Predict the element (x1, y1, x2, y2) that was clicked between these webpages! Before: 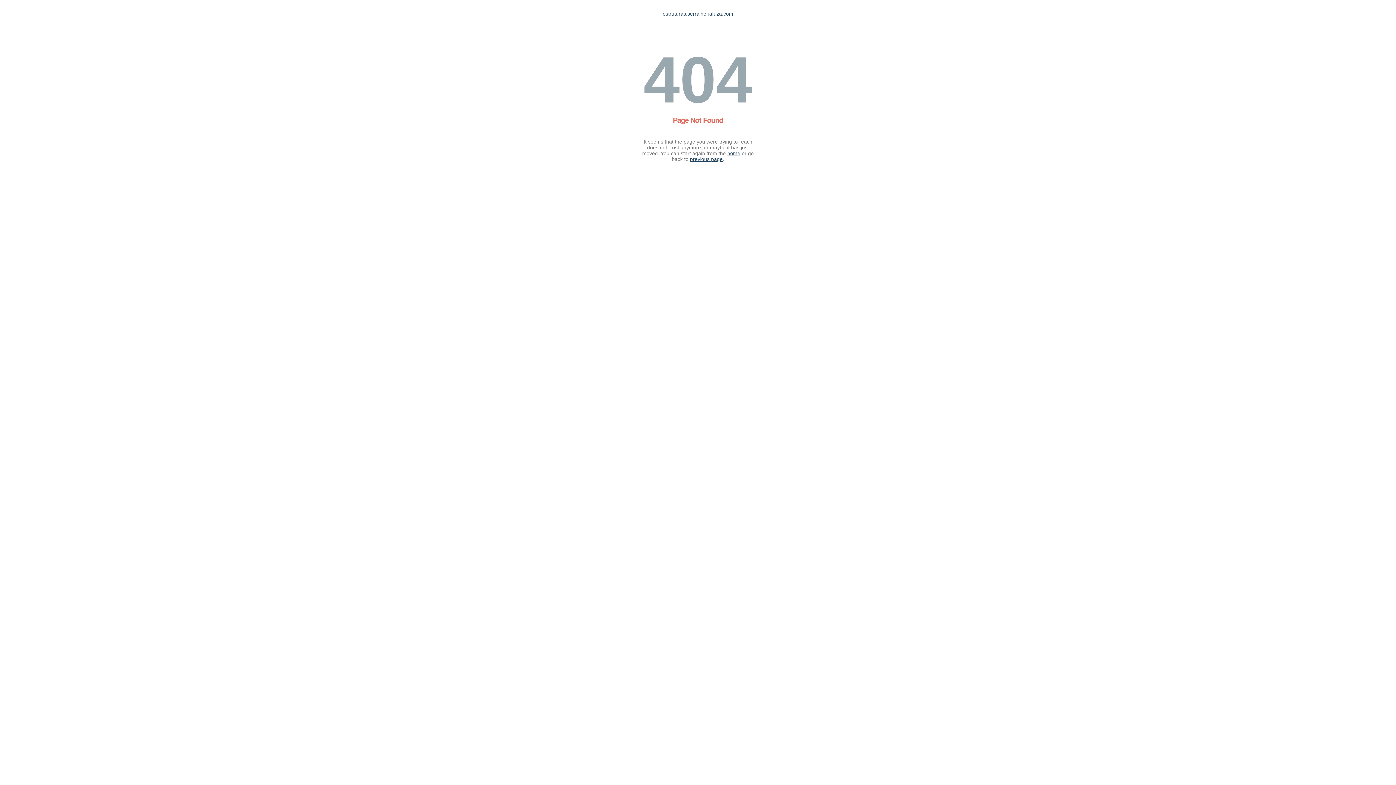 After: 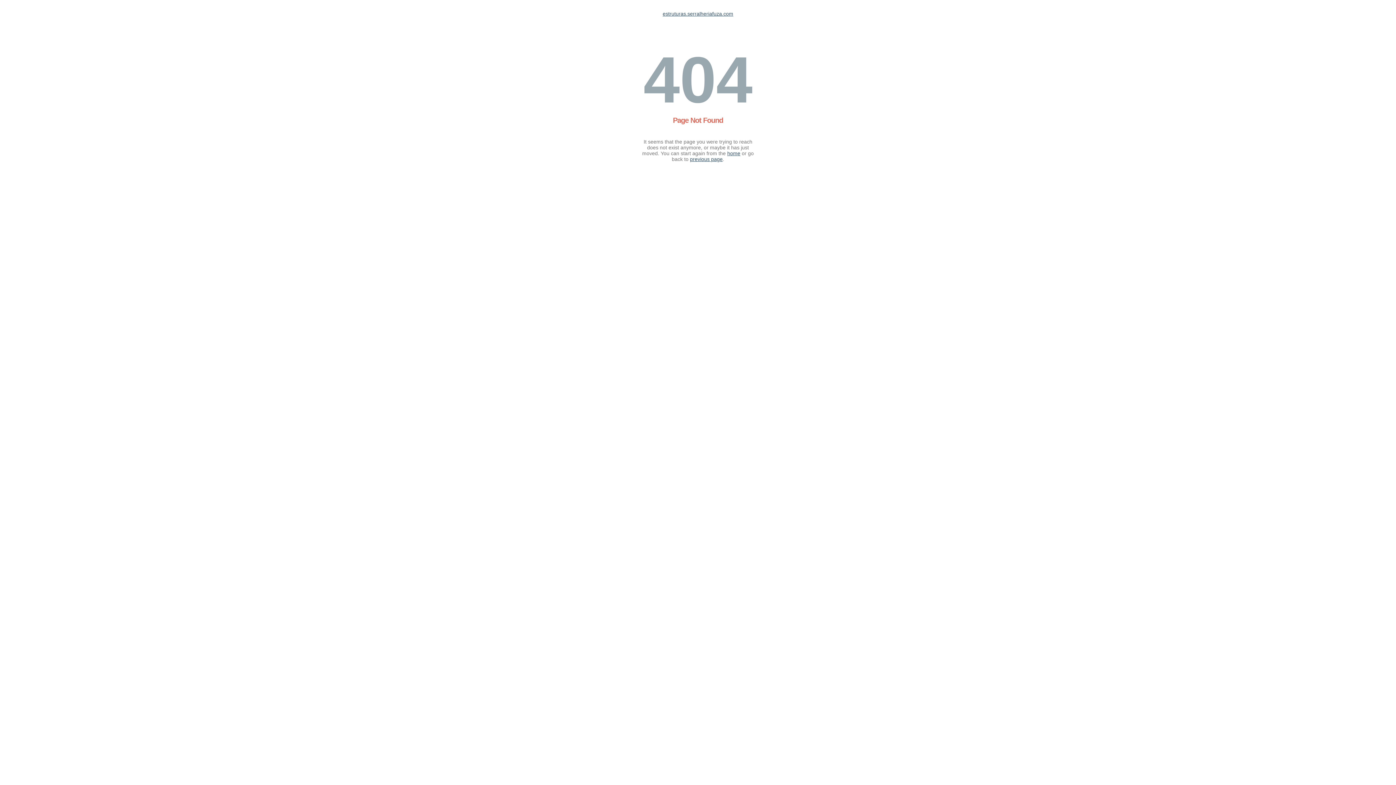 Action: label: estruturas.serralheriafuza.com bbox: (662, 10, 733, 16)